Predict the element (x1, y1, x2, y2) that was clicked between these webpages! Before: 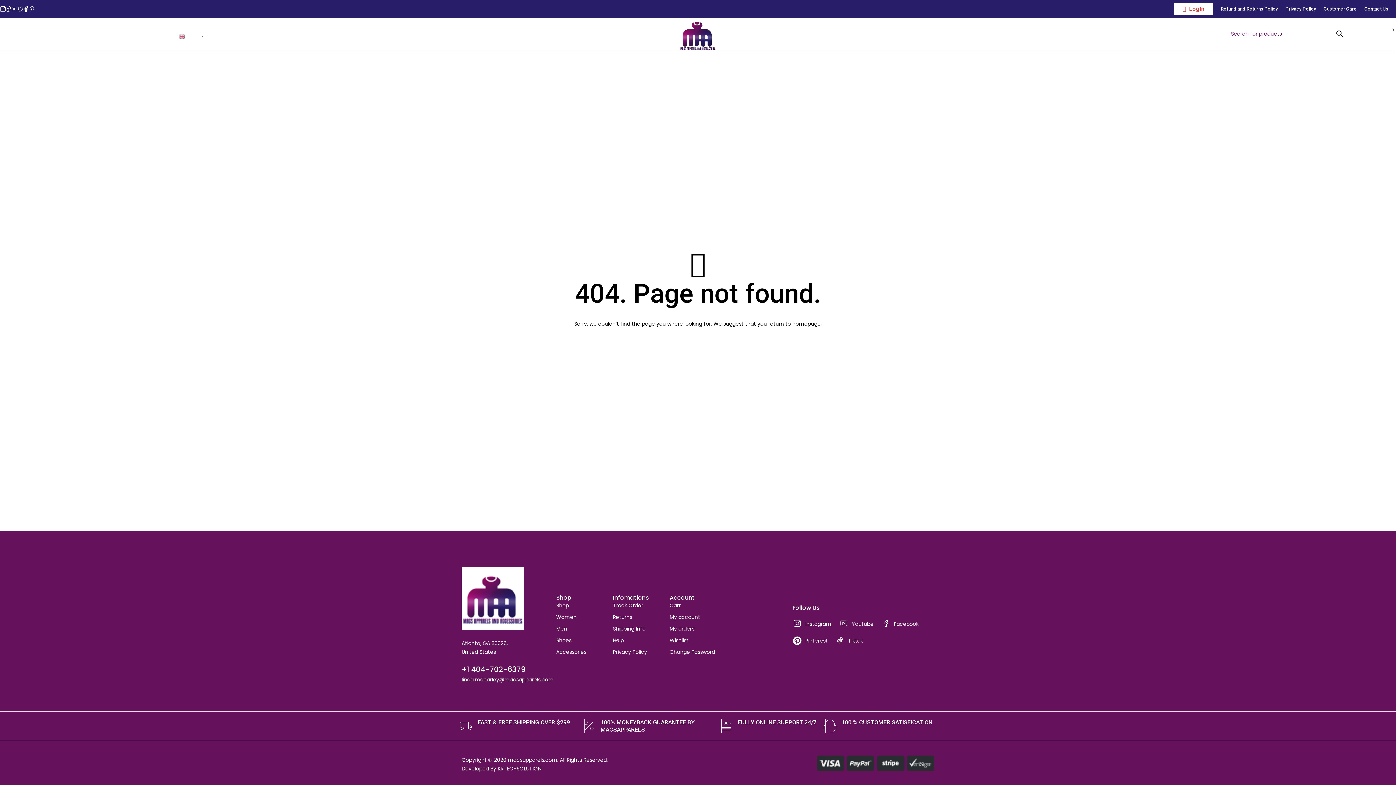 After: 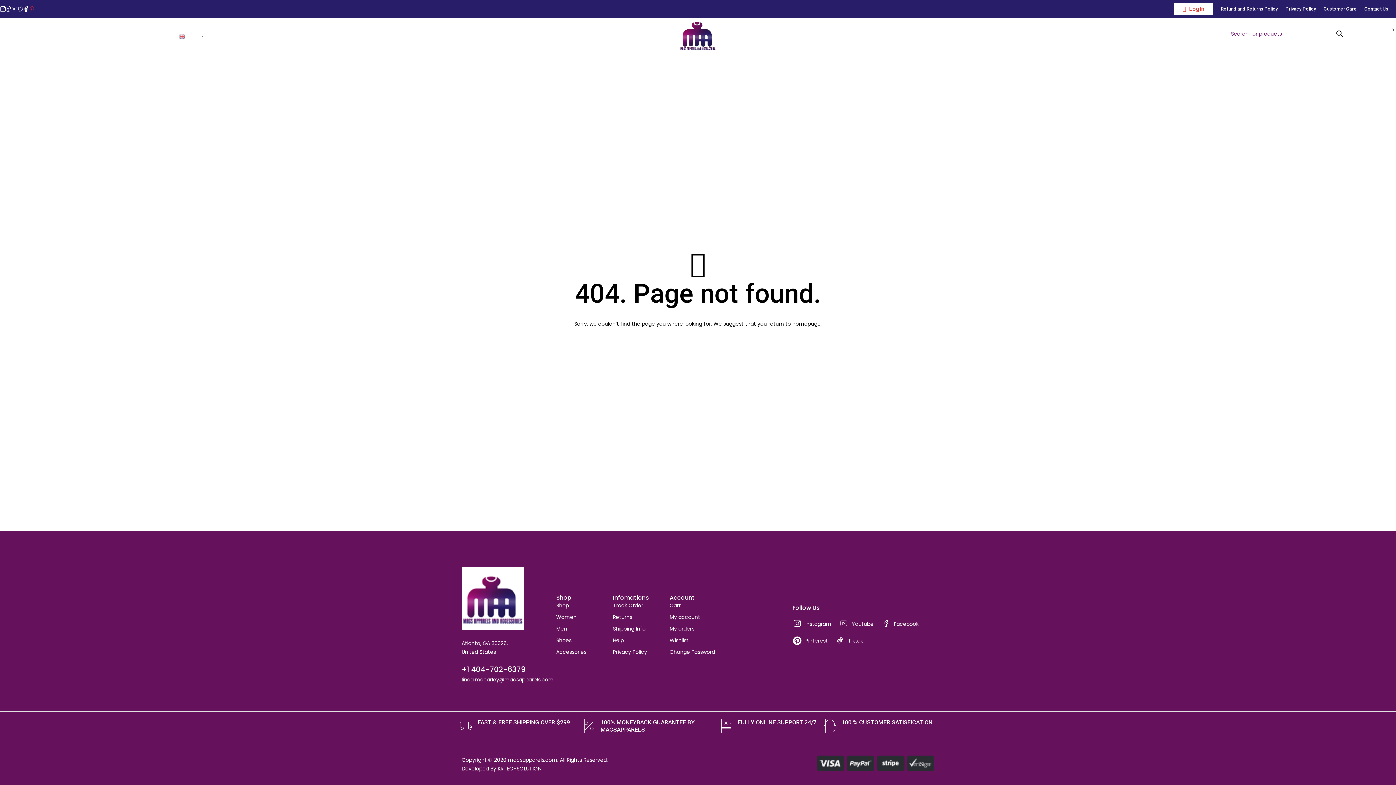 Action: bbox: (29, 4, 34, 13)